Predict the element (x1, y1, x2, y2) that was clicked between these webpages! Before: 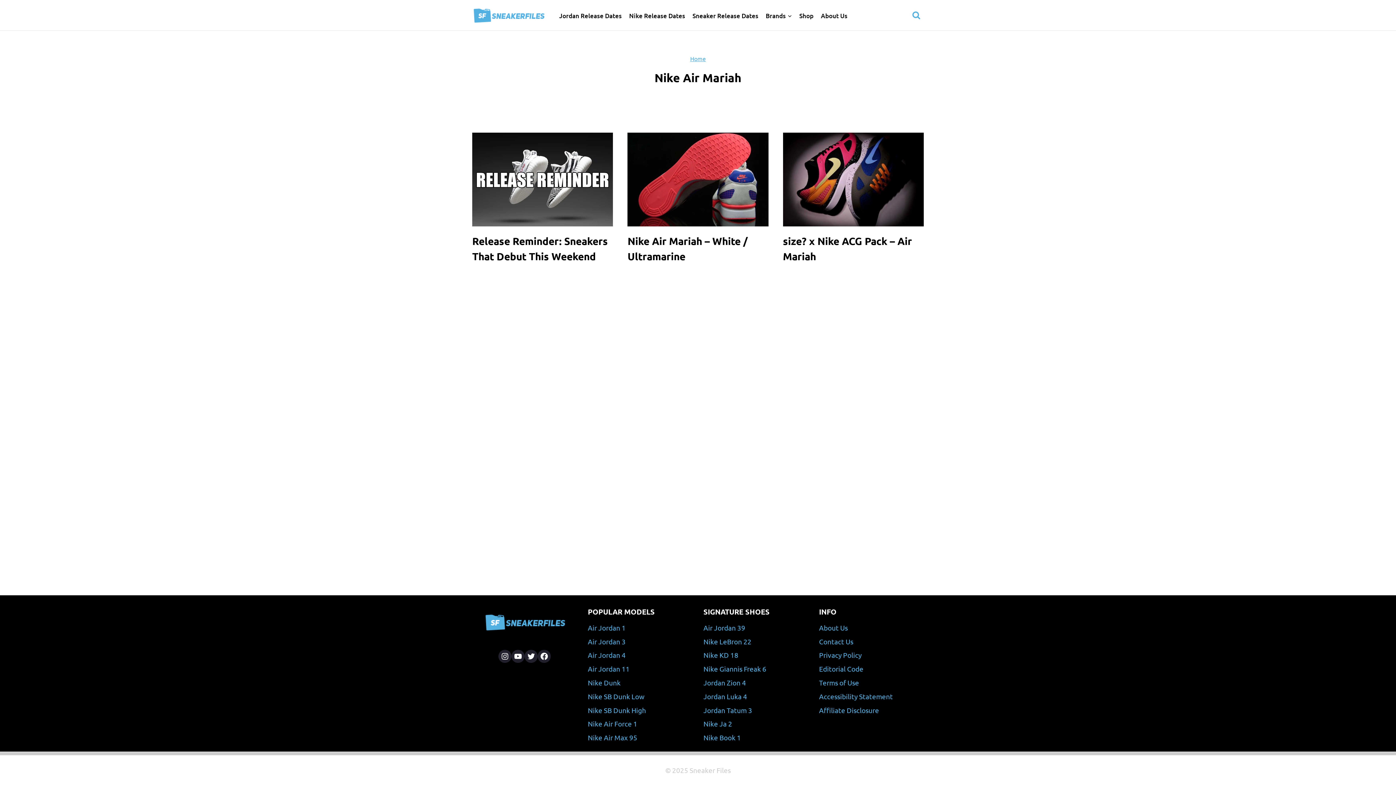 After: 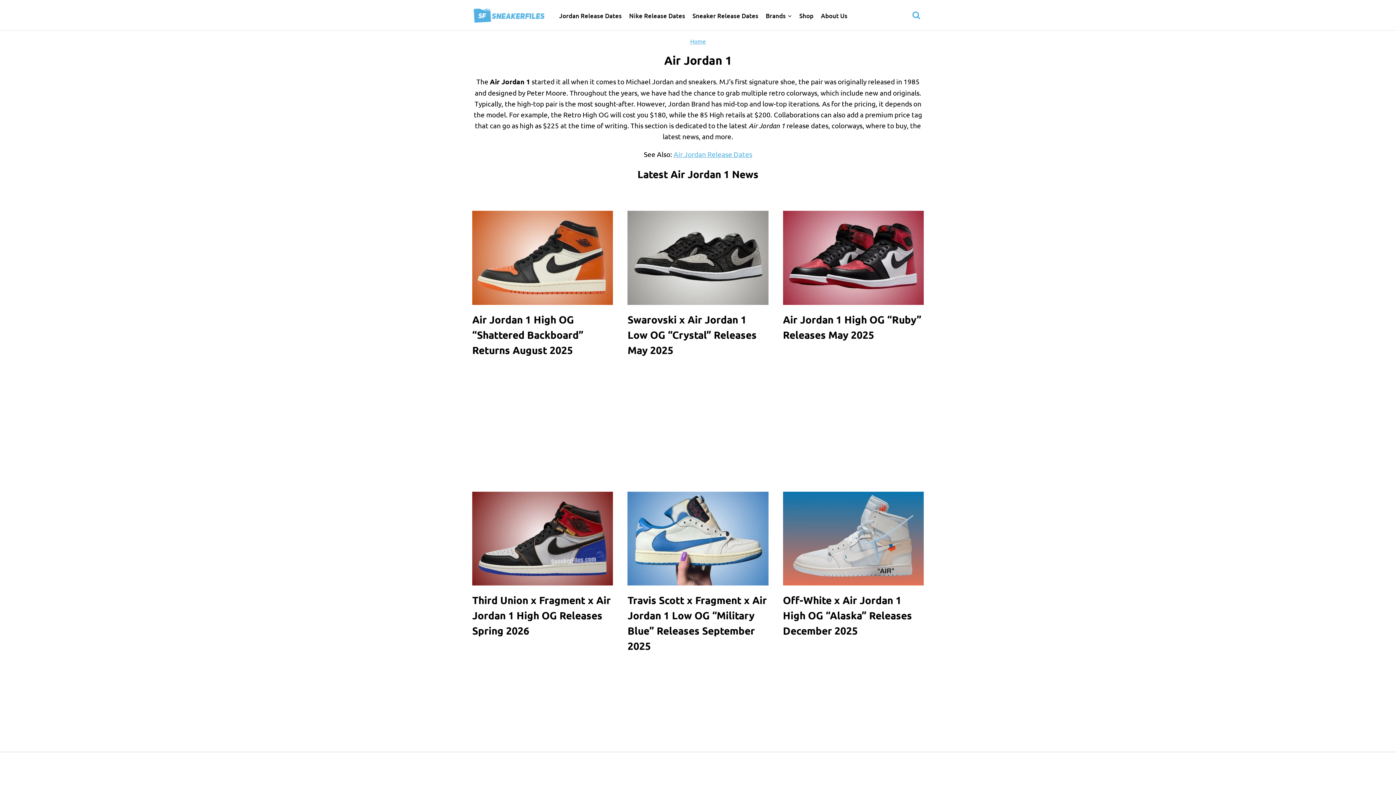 Action: label: Air Jordan 1 bbox: (588, 621, 692, 634)